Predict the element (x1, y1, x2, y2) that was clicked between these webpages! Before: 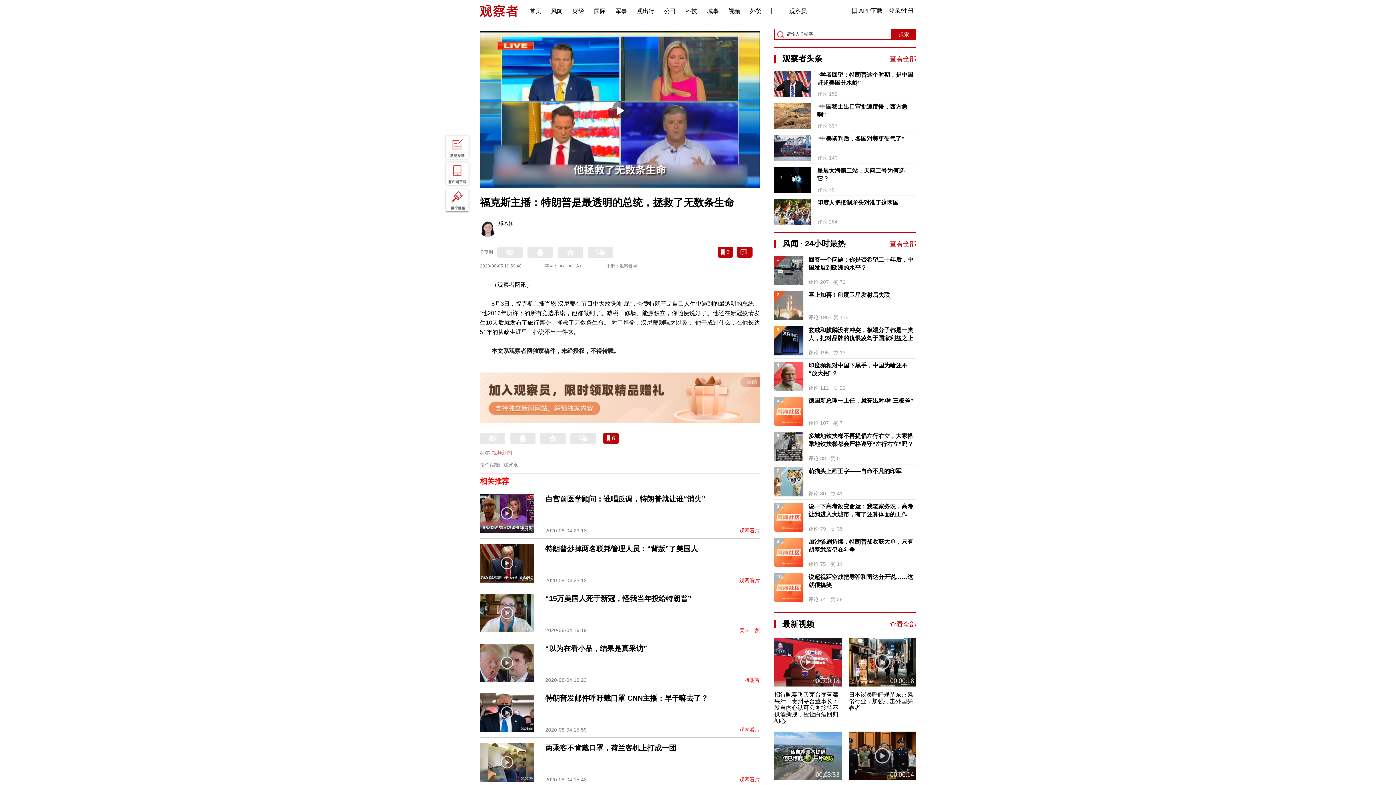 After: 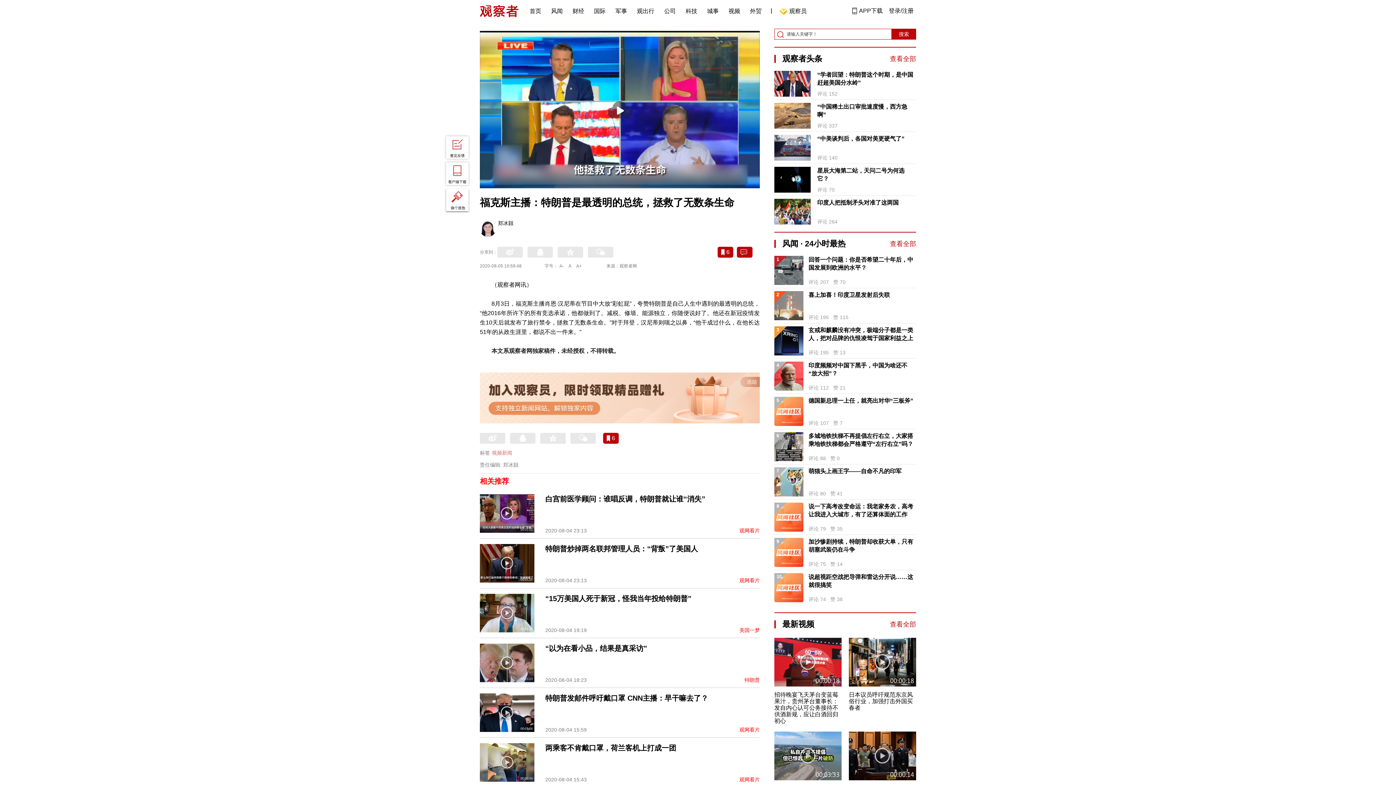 Action: bbox: (774, 198, 810, 224)